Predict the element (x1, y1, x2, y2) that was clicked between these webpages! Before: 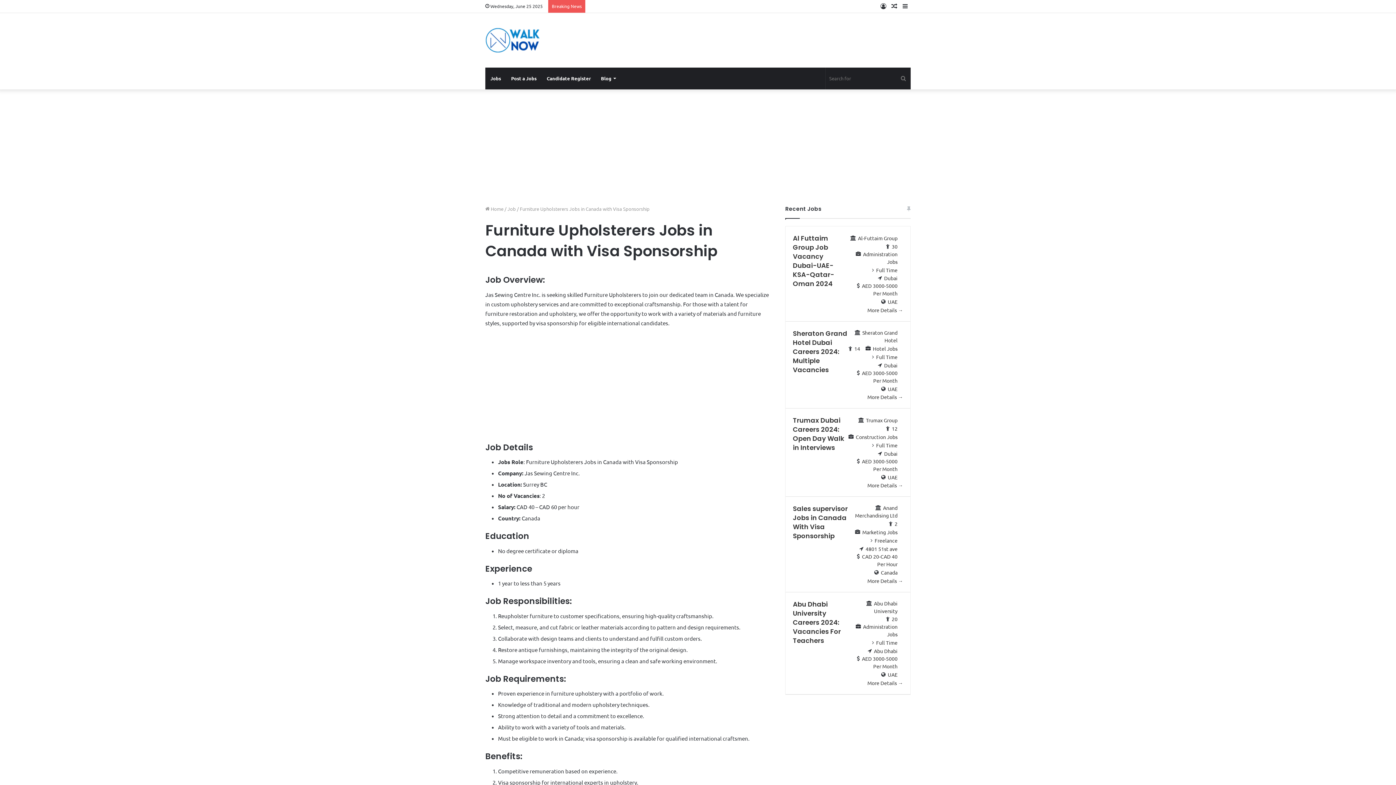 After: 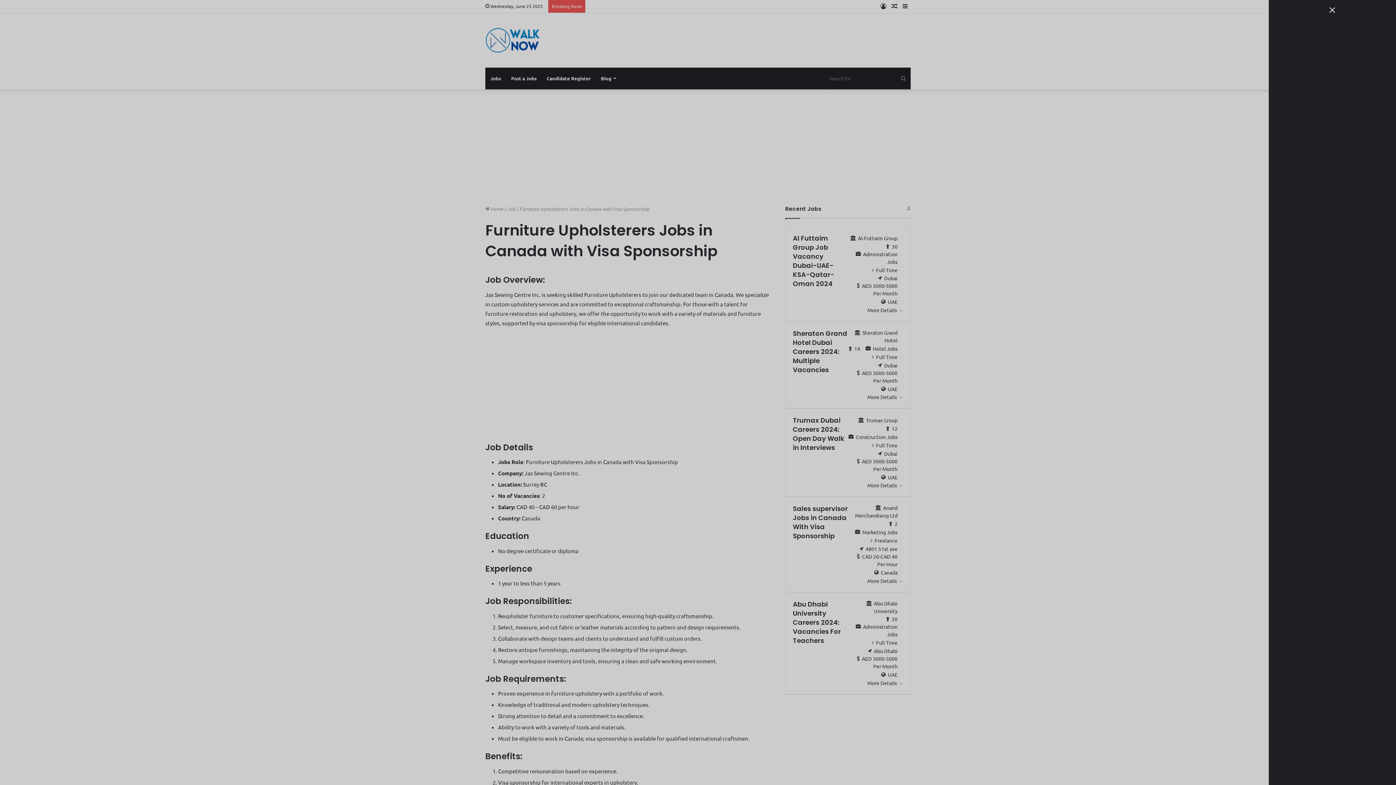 Action: label: Sidebar bbox: (900, 0, 910, 12)